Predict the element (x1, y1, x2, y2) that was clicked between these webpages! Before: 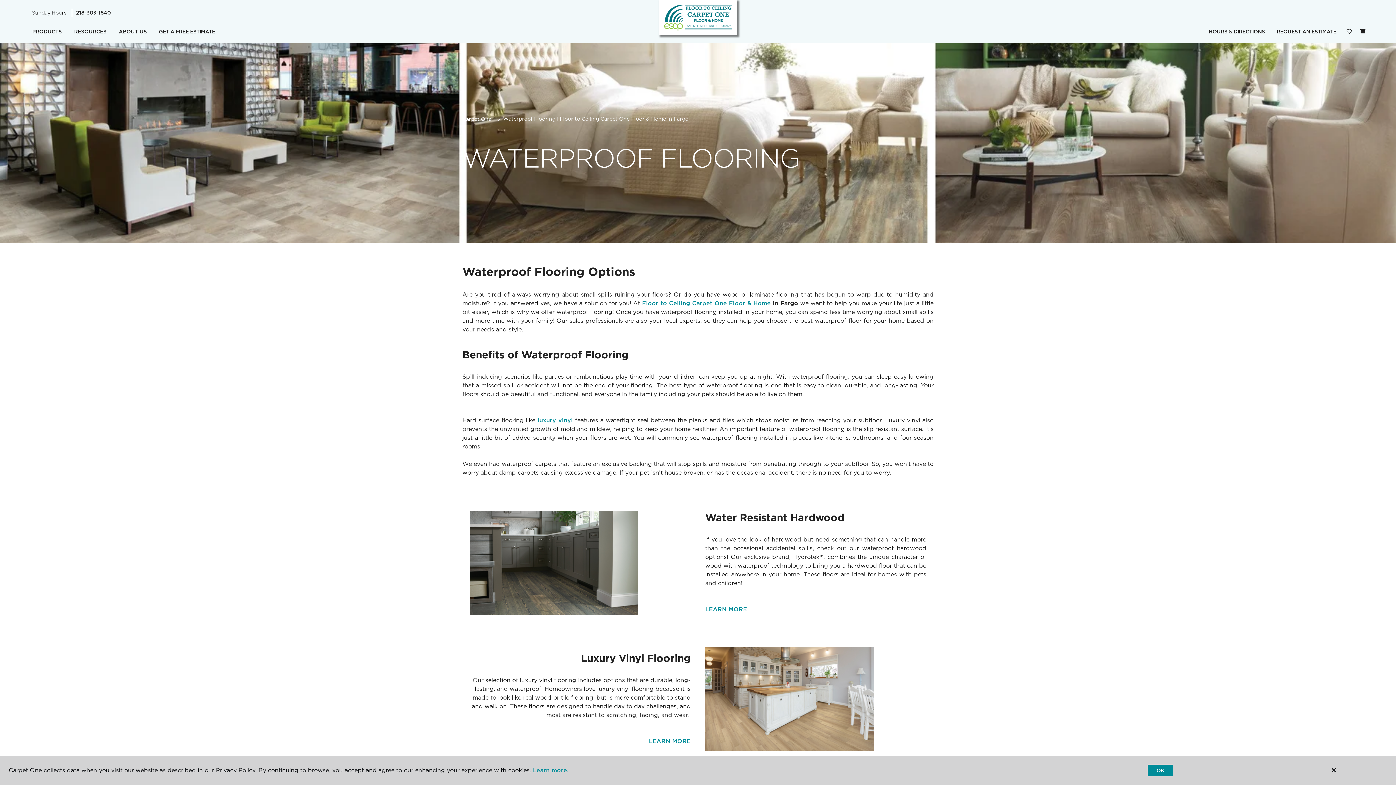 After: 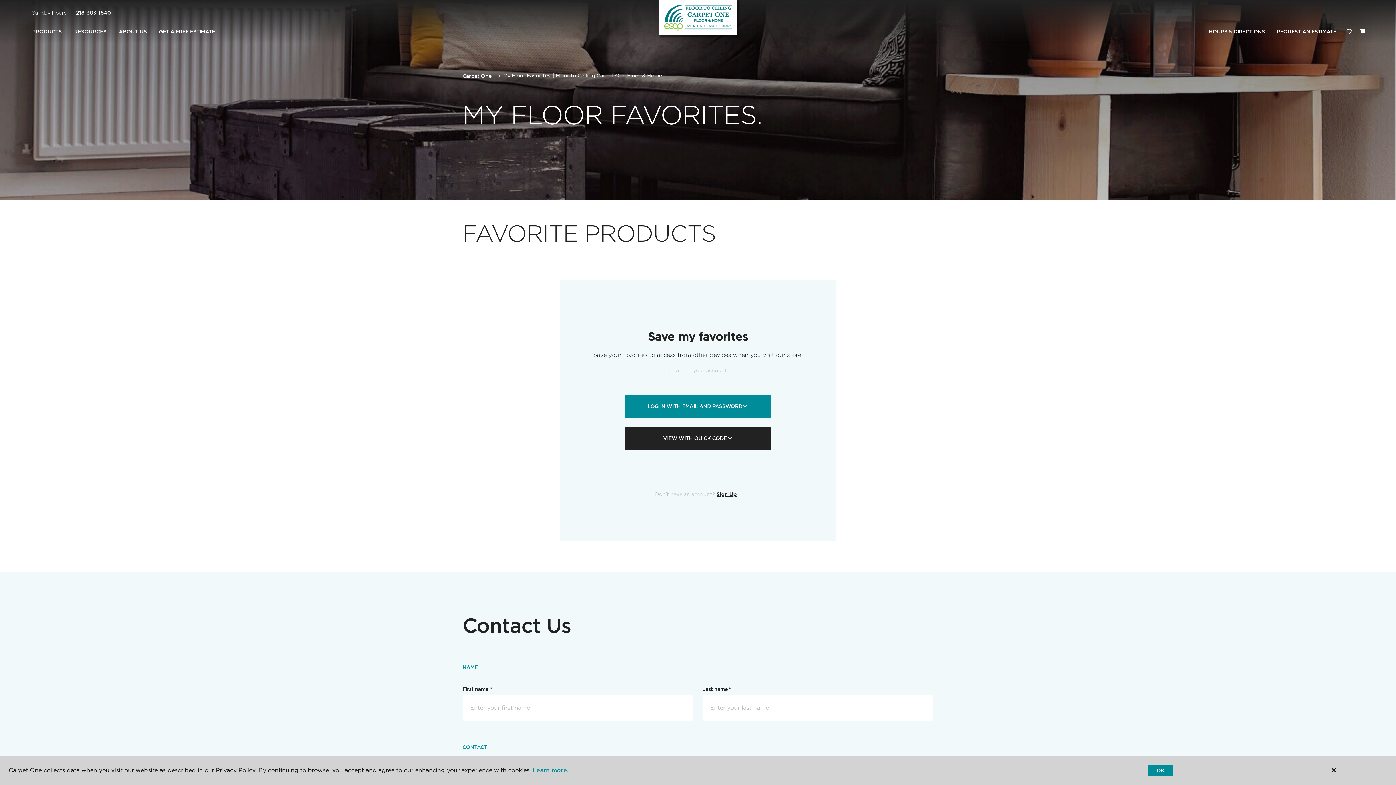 Action: bbox: (1342, 24, 1356, 39) label: Favorites